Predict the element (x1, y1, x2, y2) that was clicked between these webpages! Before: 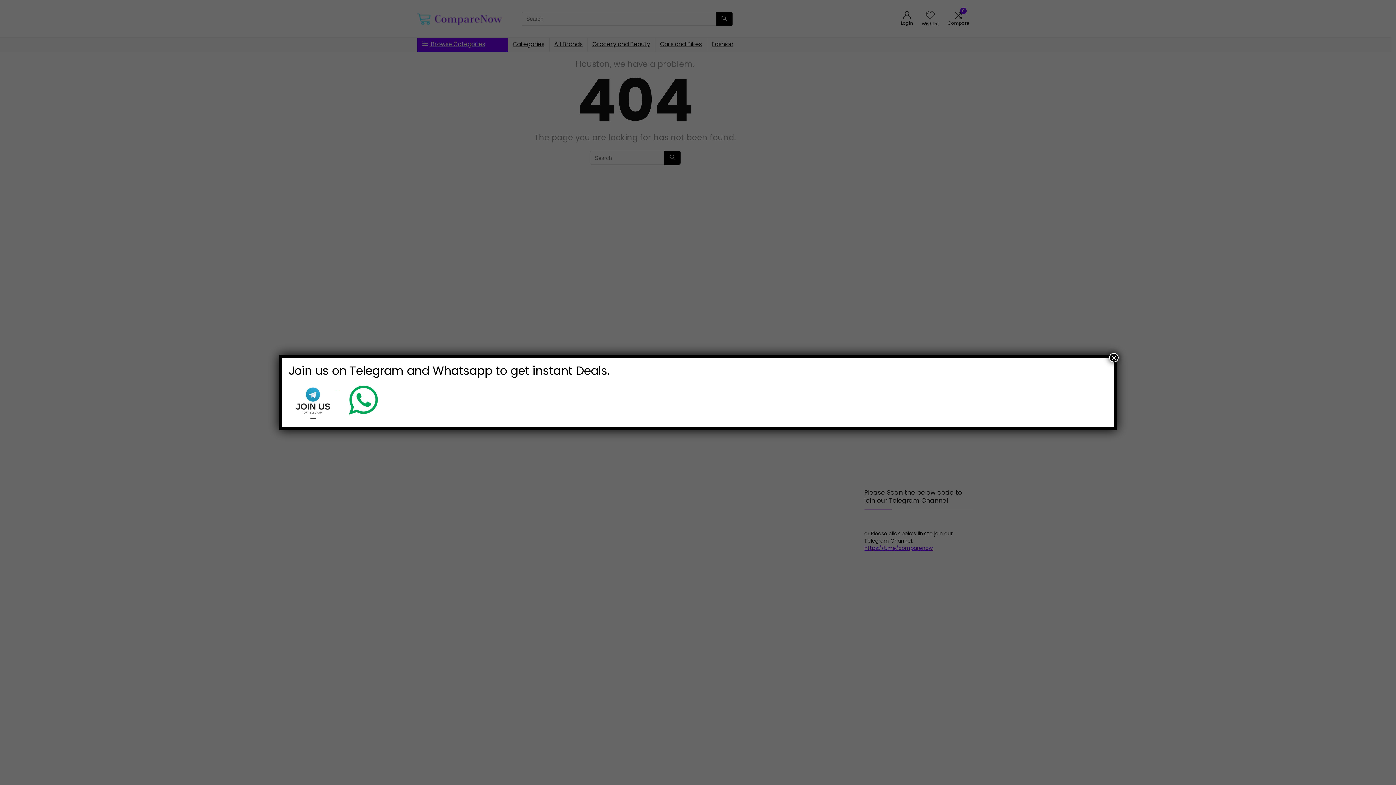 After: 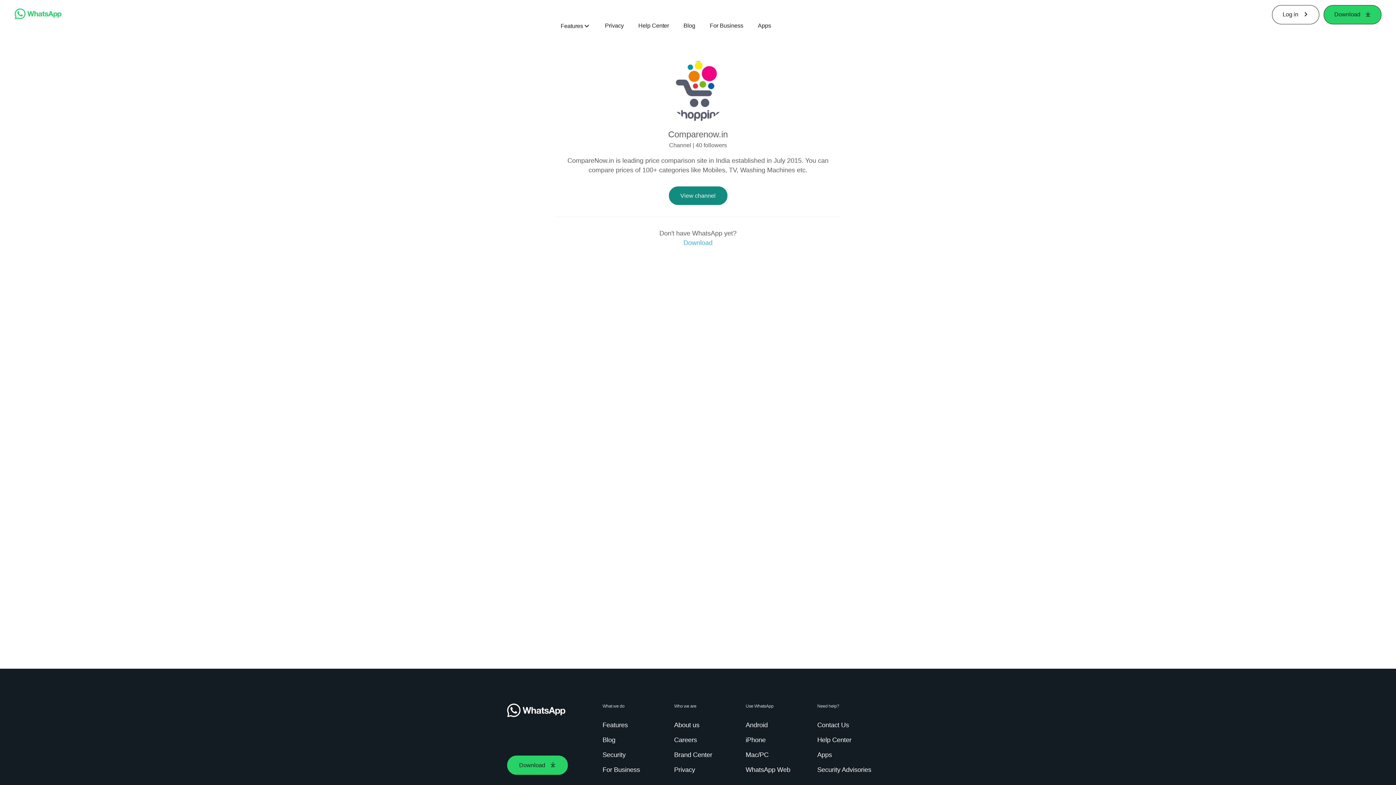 Action: bbox: (339, 383, 387, 391)